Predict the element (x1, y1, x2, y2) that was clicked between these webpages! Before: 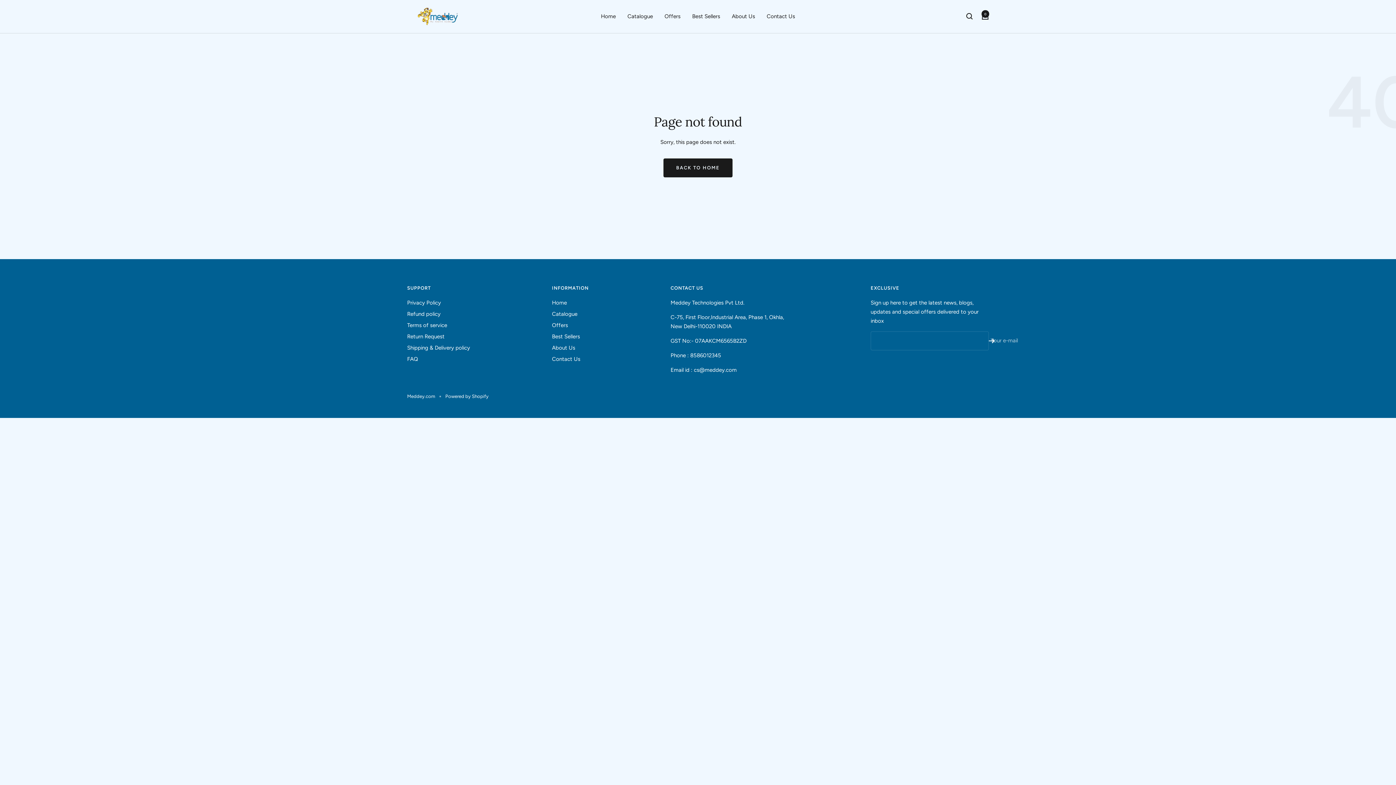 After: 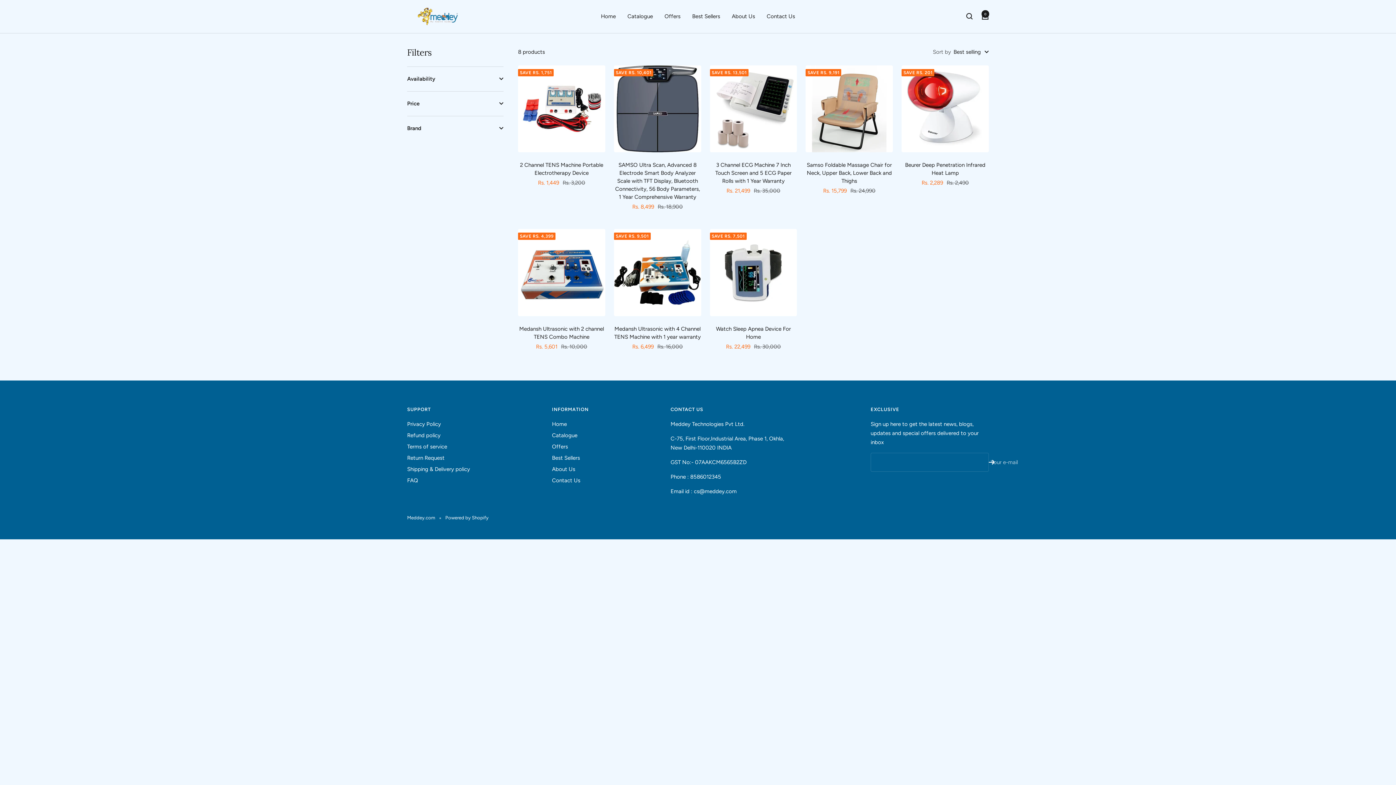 Action: bbox: (552, 332, 580, 341) label: Best Sellers